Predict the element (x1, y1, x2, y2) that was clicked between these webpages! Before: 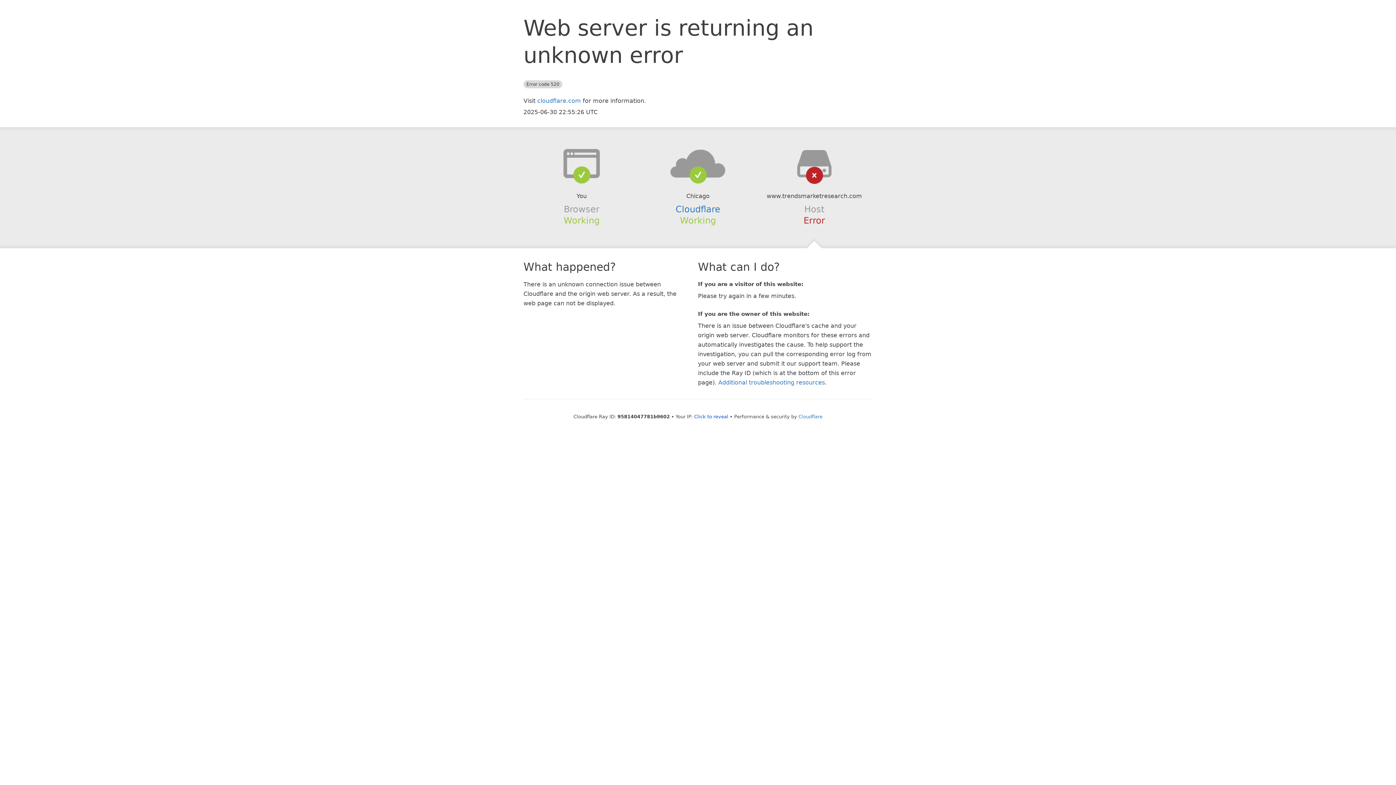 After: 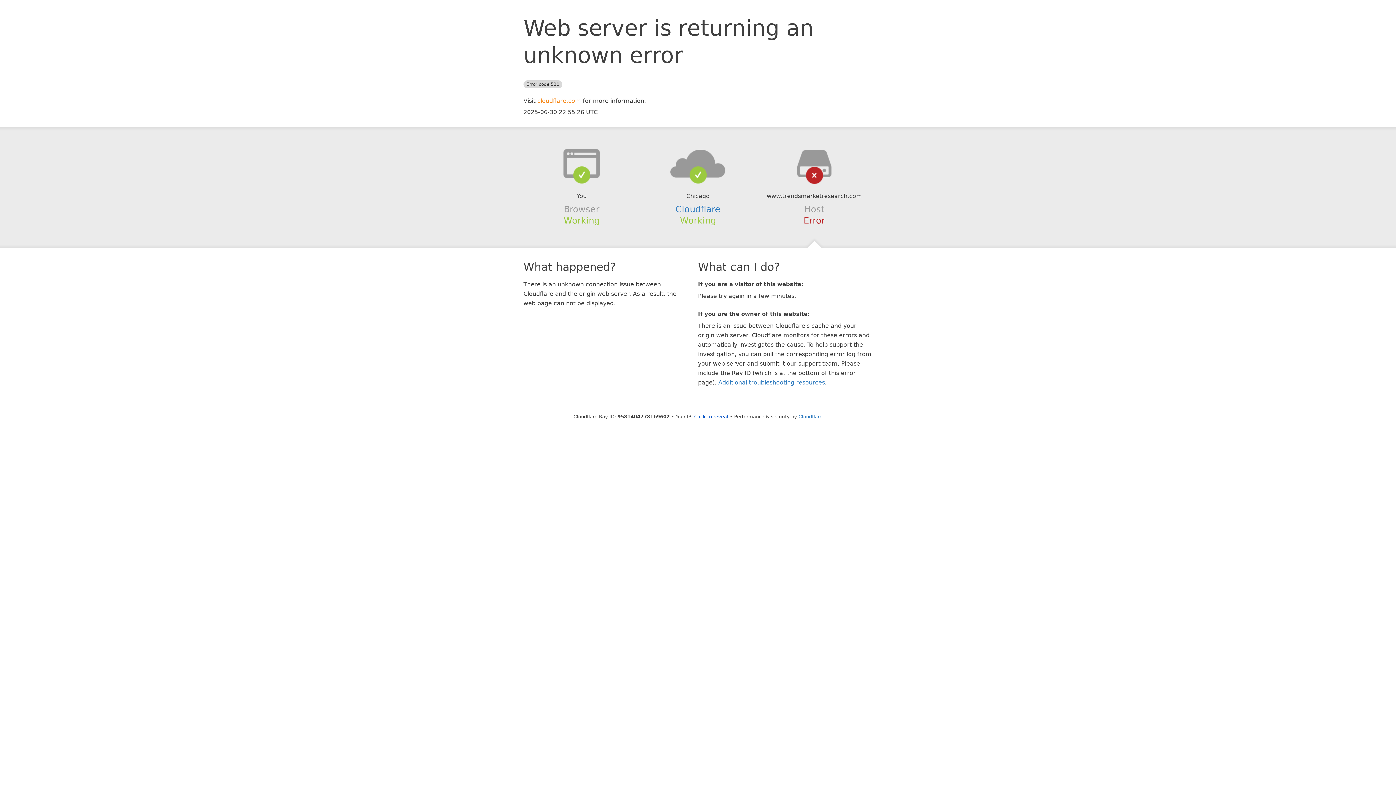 Action: label: cloudflare.com bbox: (537, 97, 581, 104)